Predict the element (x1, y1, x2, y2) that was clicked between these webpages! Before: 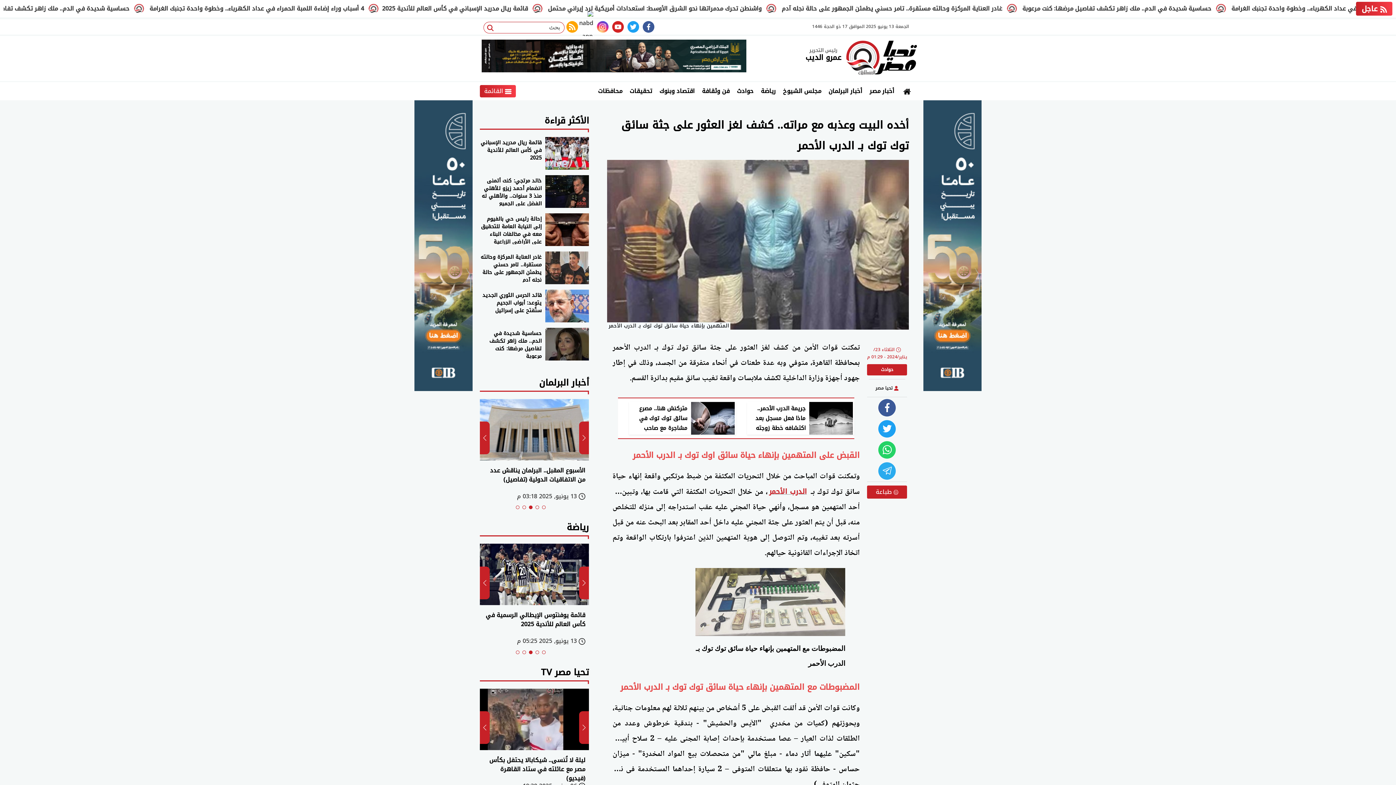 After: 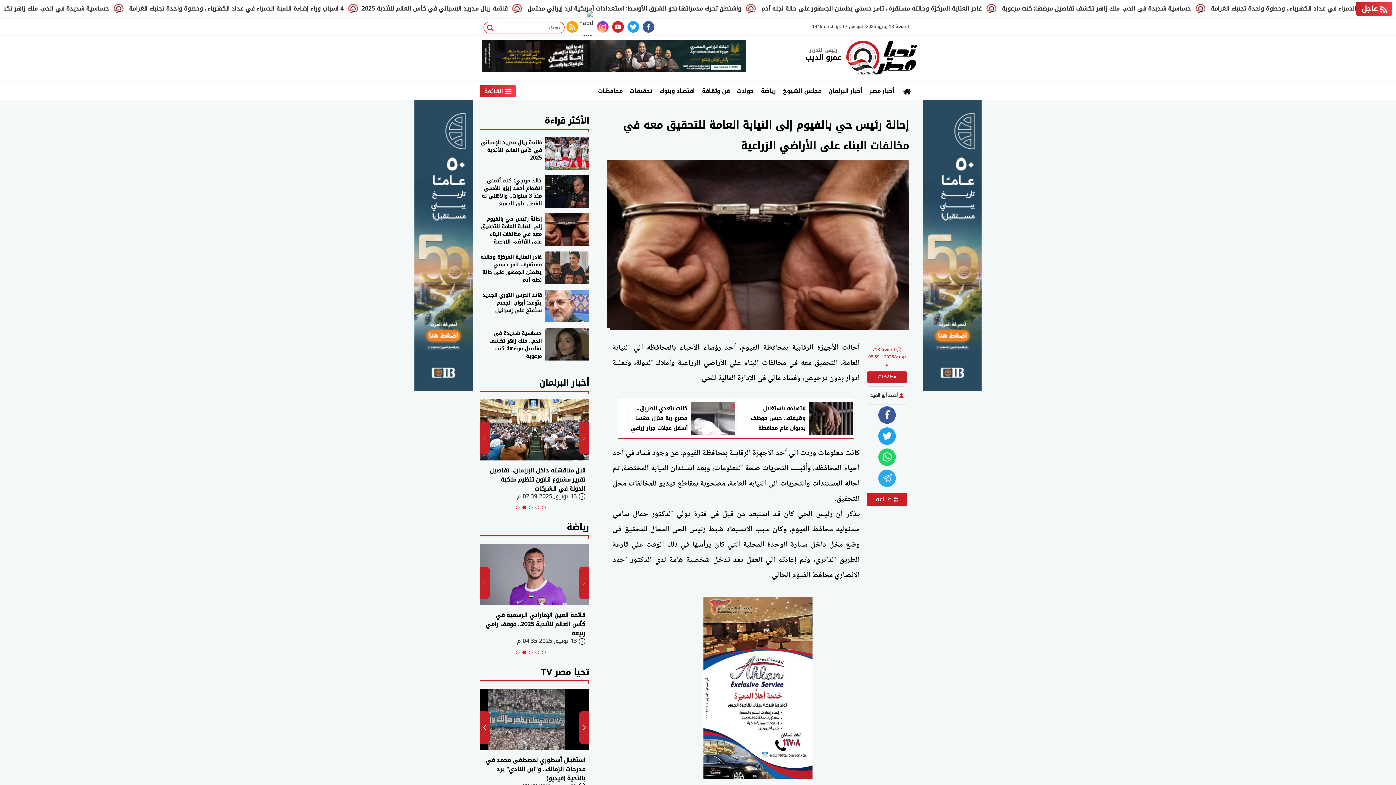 Action: bbox: (480, 213, 589, 246) label: إحالة رئيس حي بالفيوم إلى النيابة العامة للتحقيق معه في مخالفات البناء على الأراضي الزراعية